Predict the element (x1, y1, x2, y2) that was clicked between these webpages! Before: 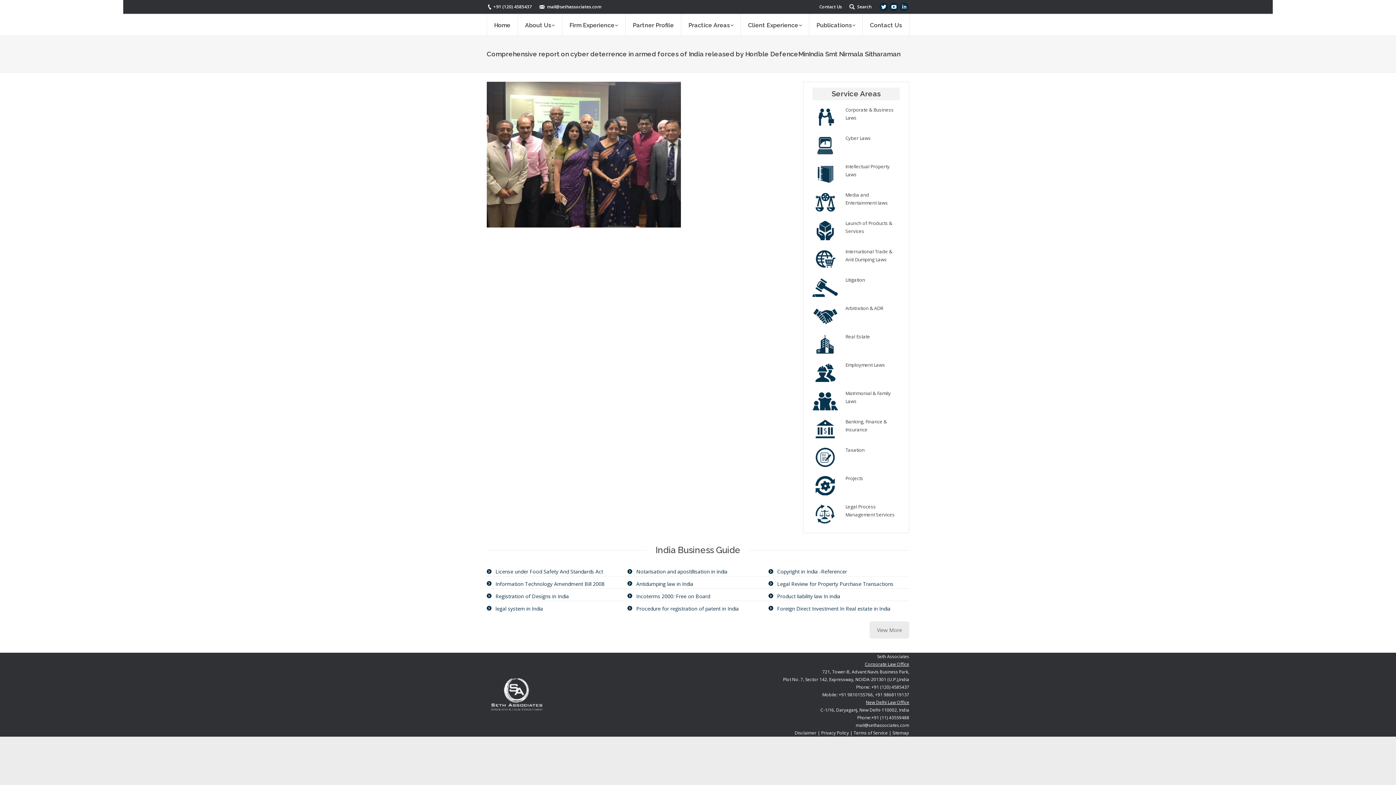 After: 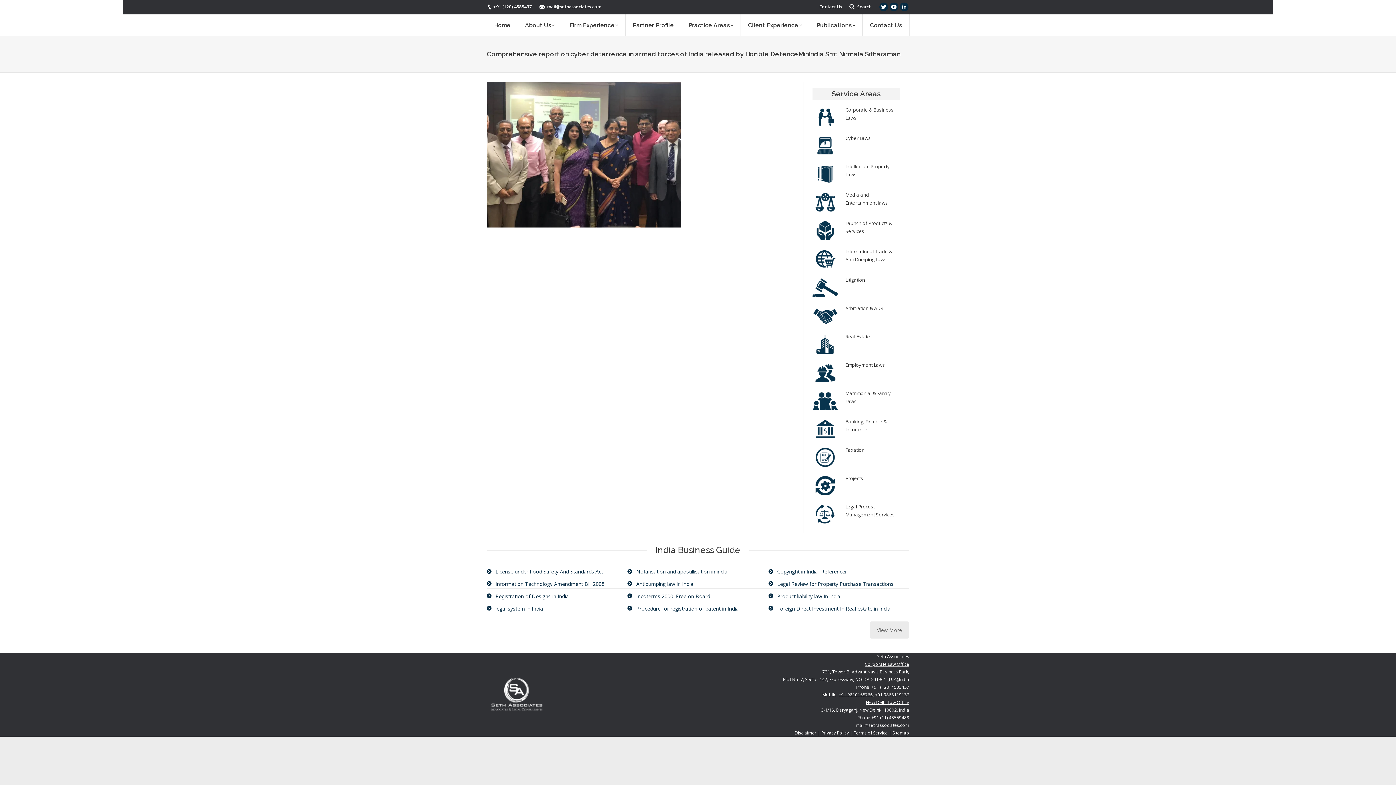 Action: bbox: (838, 692, 873, 698) label: +91 9810155766